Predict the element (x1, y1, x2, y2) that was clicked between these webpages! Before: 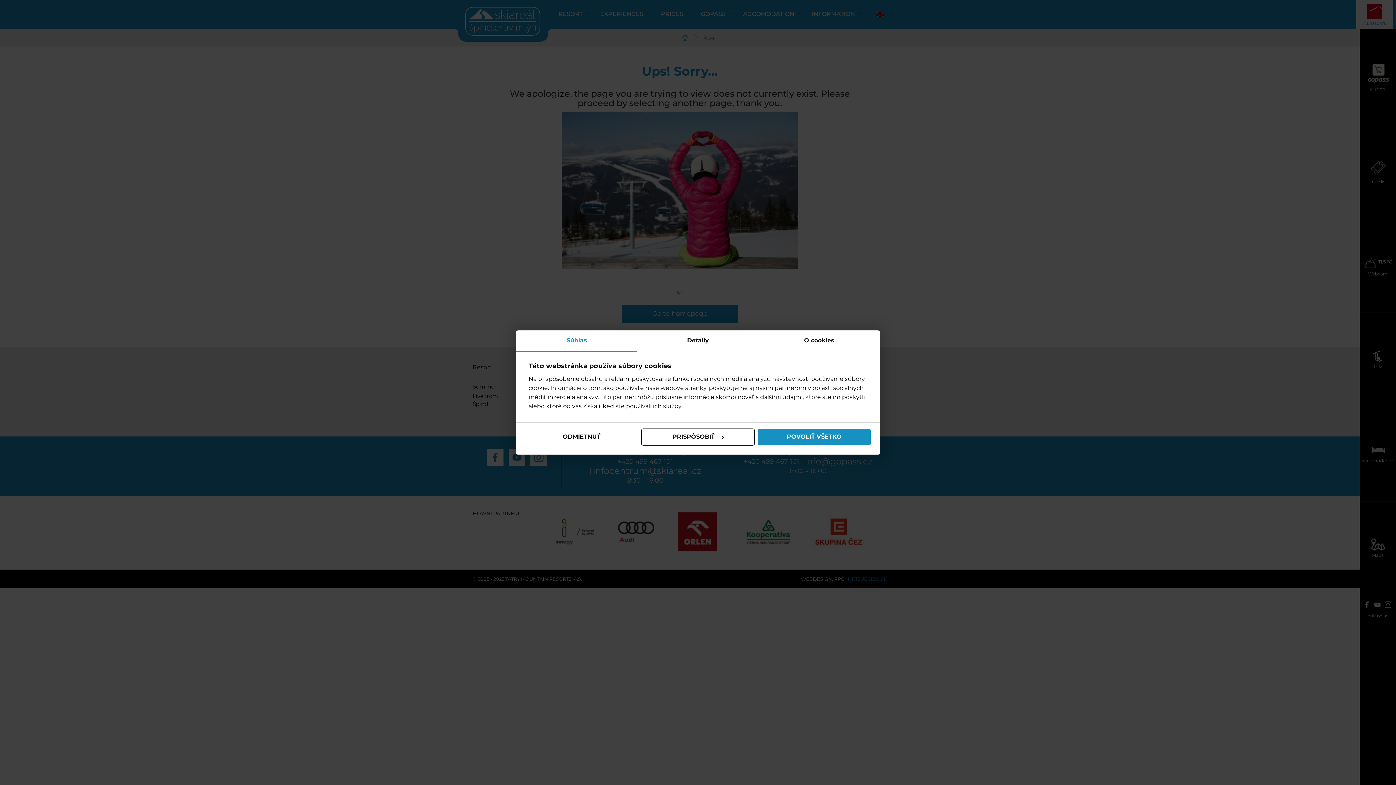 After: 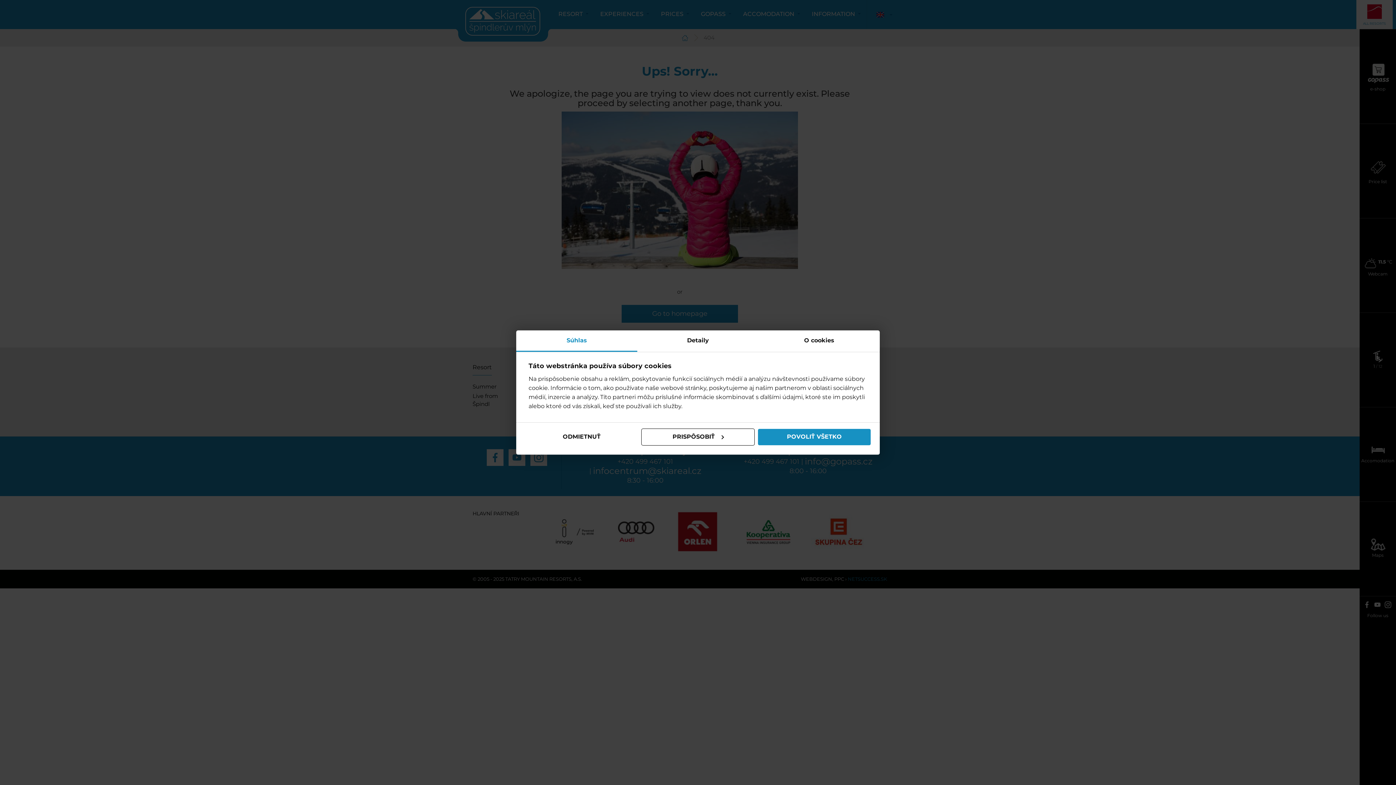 Action: label: Súhlas bbox: (516, 330, 637, 352)